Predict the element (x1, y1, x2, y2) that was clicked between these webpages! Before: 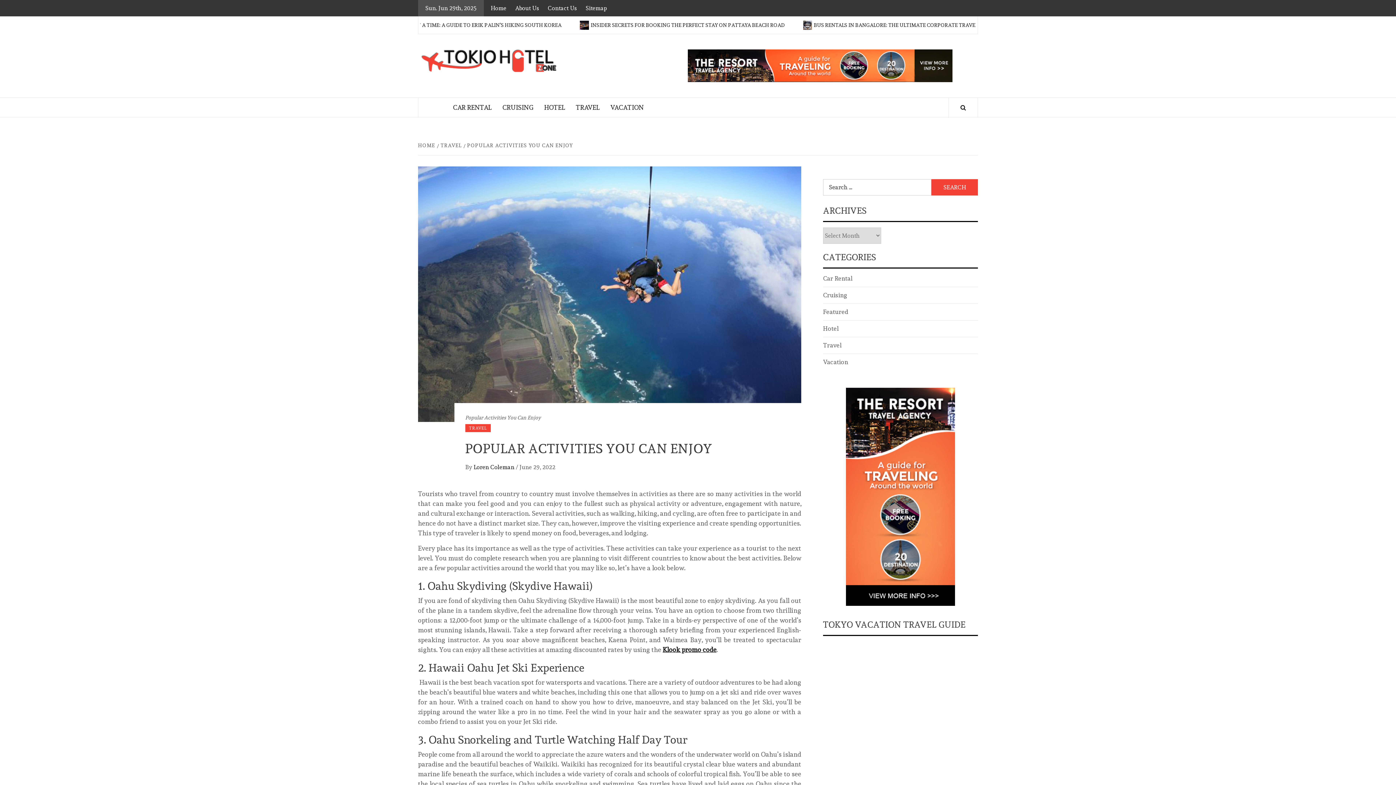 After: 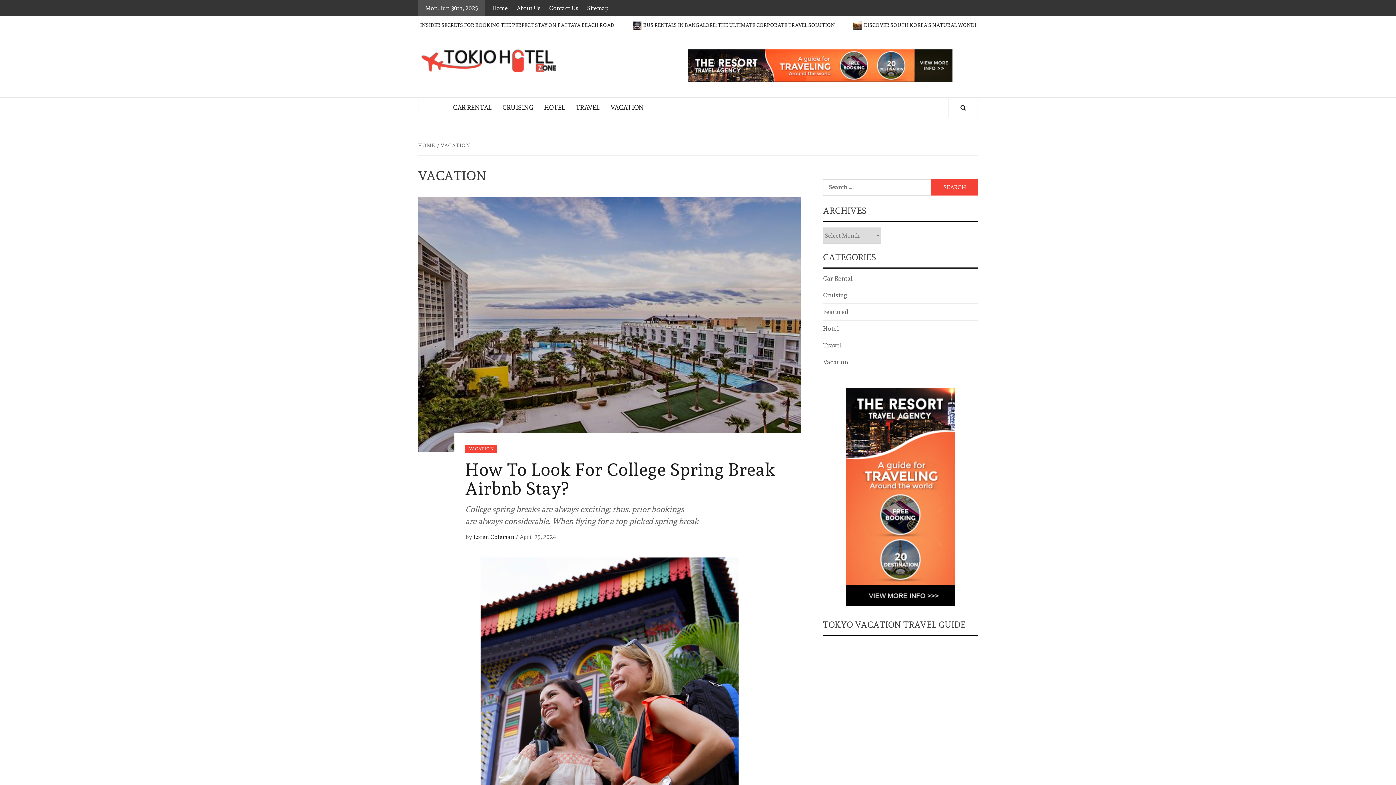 Action: label: Vacation bbox: (823, 358, 848, 365)